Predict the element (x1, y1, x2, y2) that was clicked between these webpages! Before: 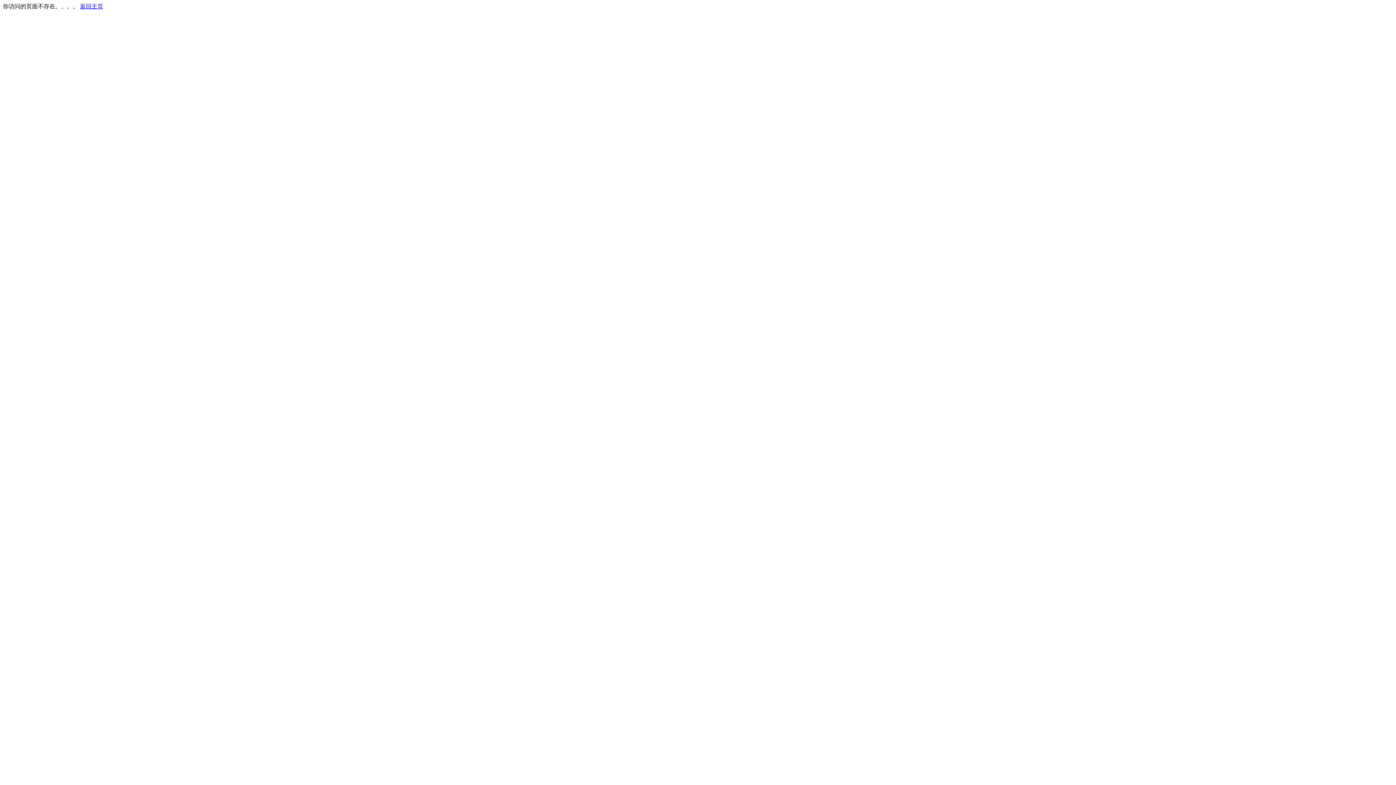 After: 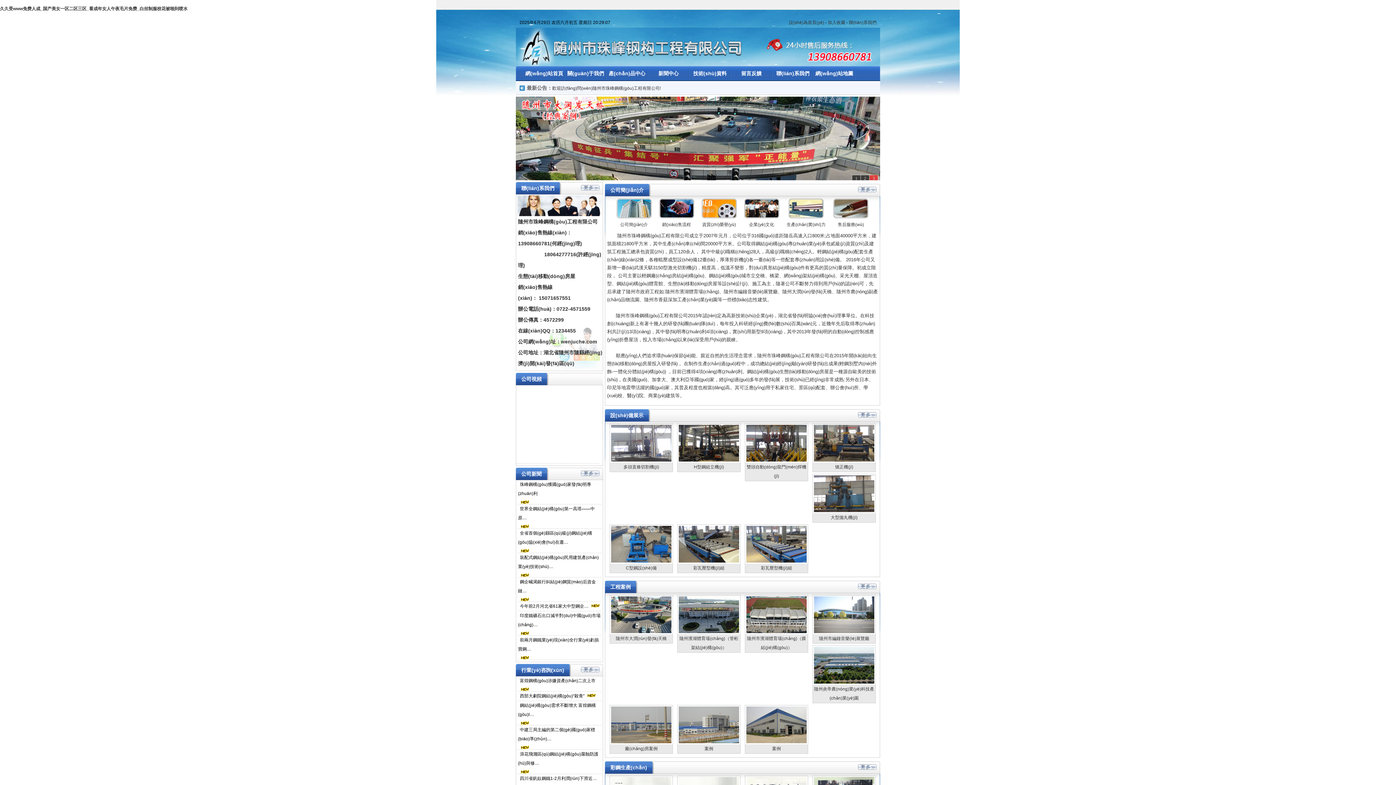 Action: label: 返回主页 bbox: (80, 3, 103, 9)